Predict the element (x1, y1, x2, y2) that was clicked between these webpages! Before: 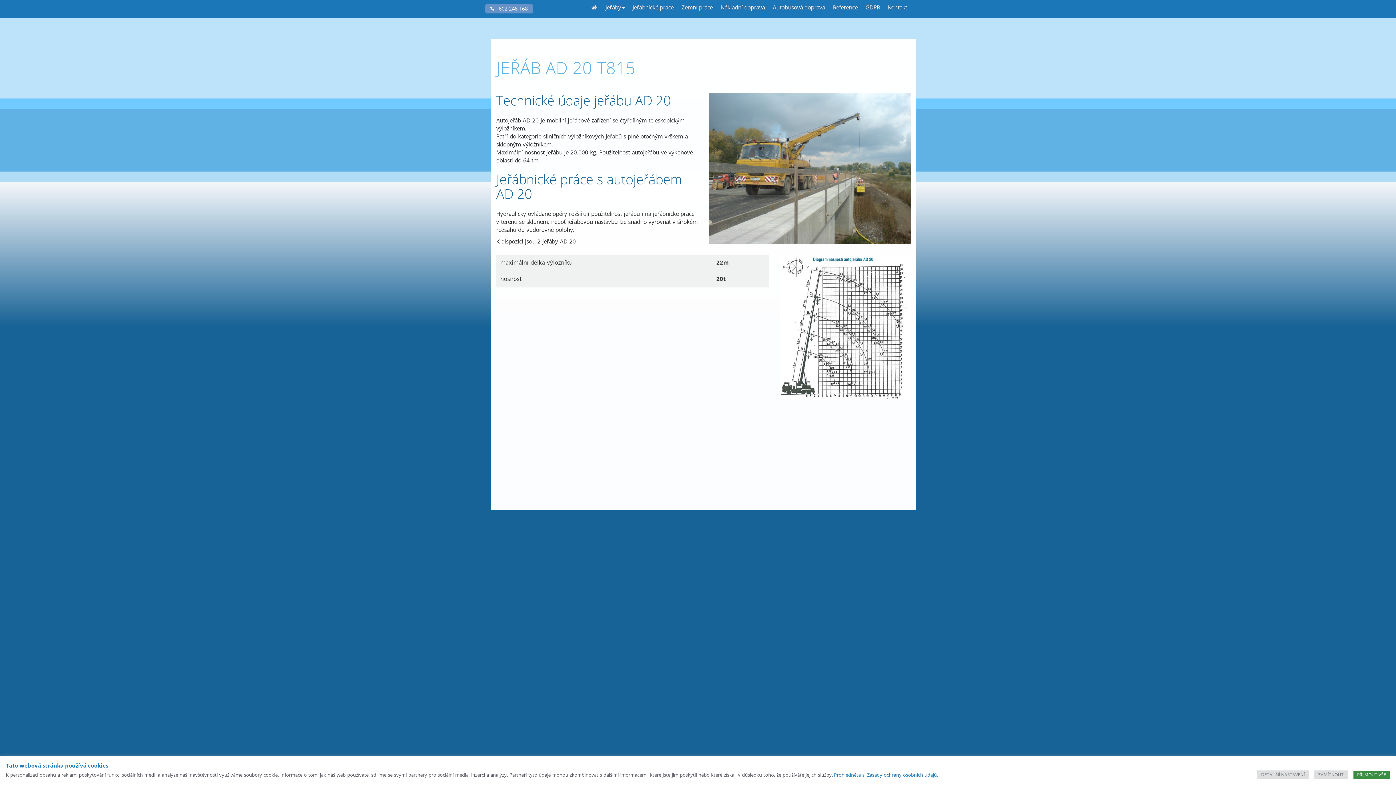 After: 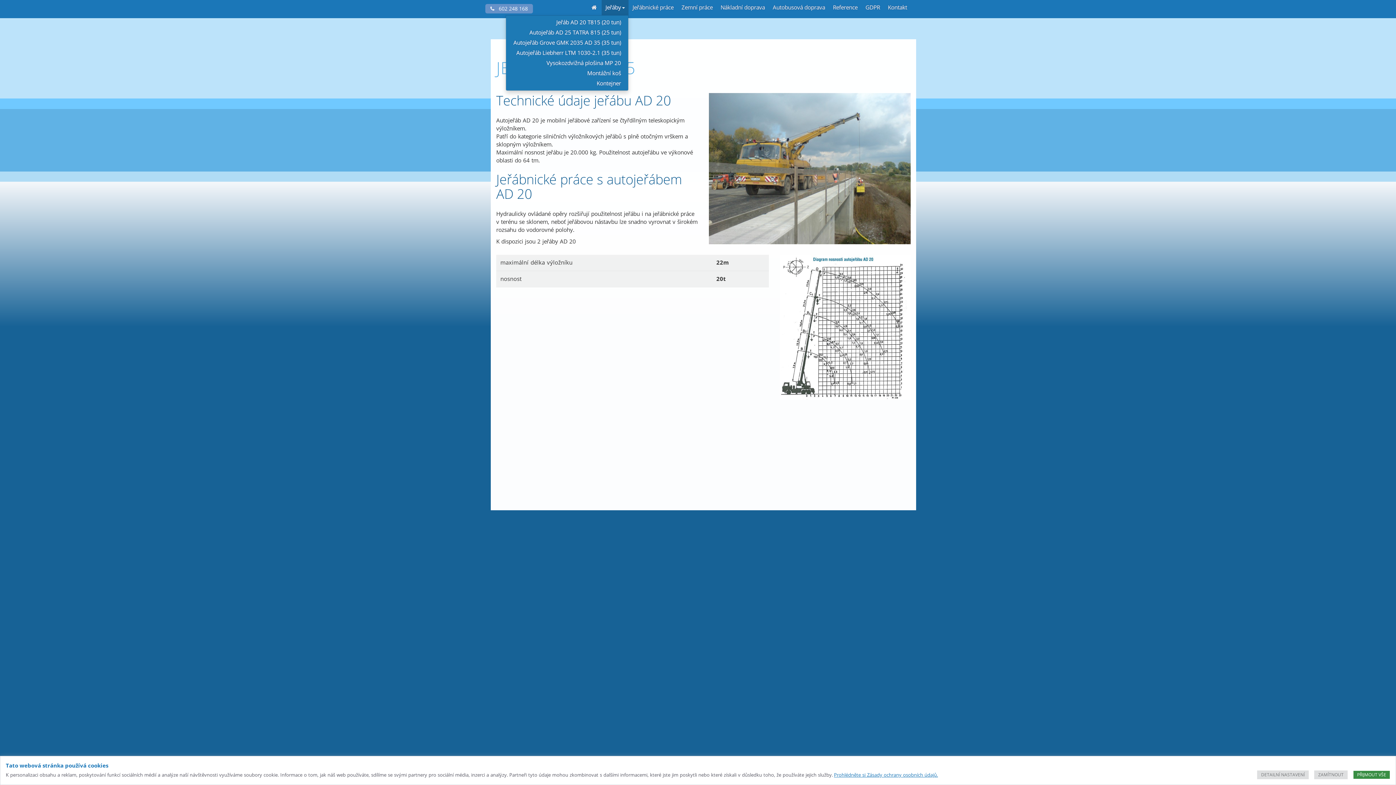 Action: bbox: (601, 0, 628, 15) label: Jeřáby